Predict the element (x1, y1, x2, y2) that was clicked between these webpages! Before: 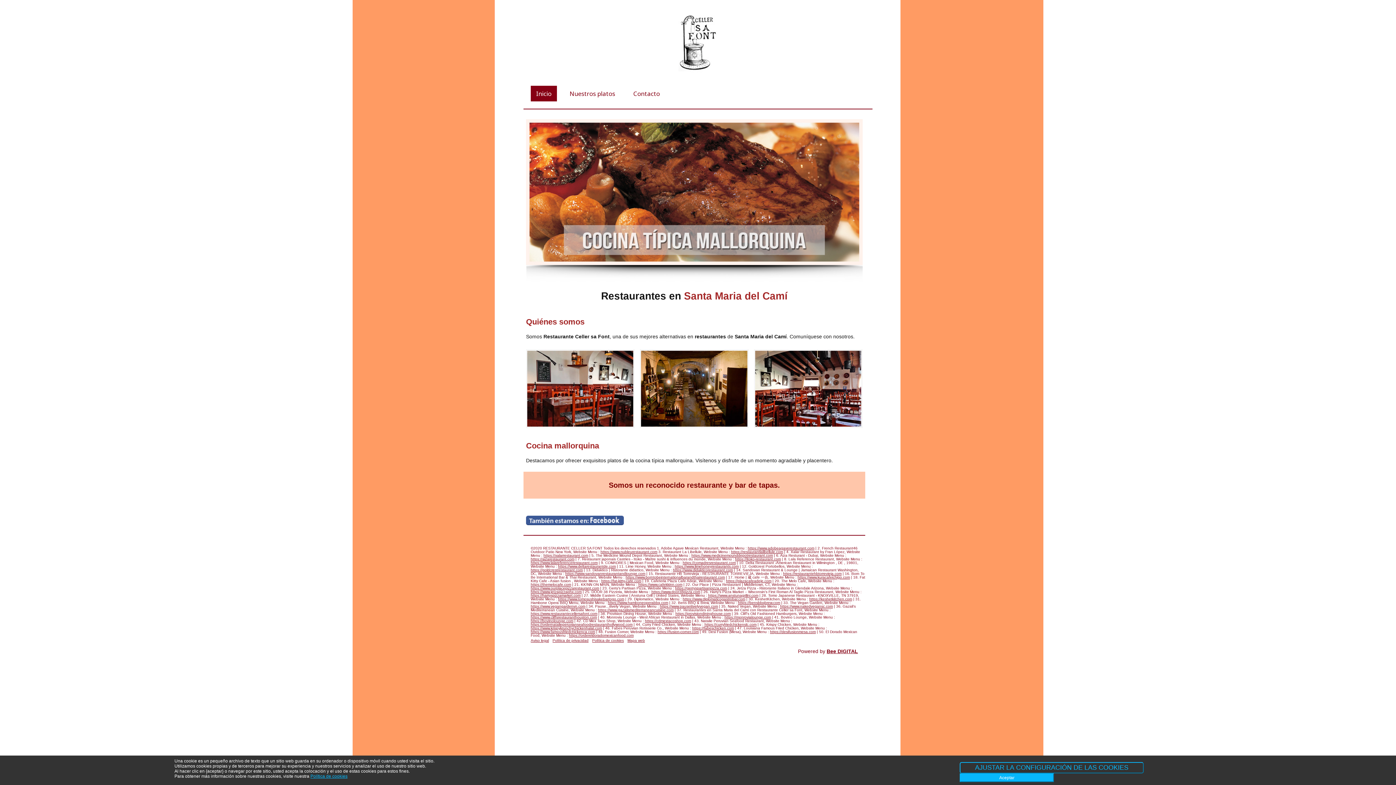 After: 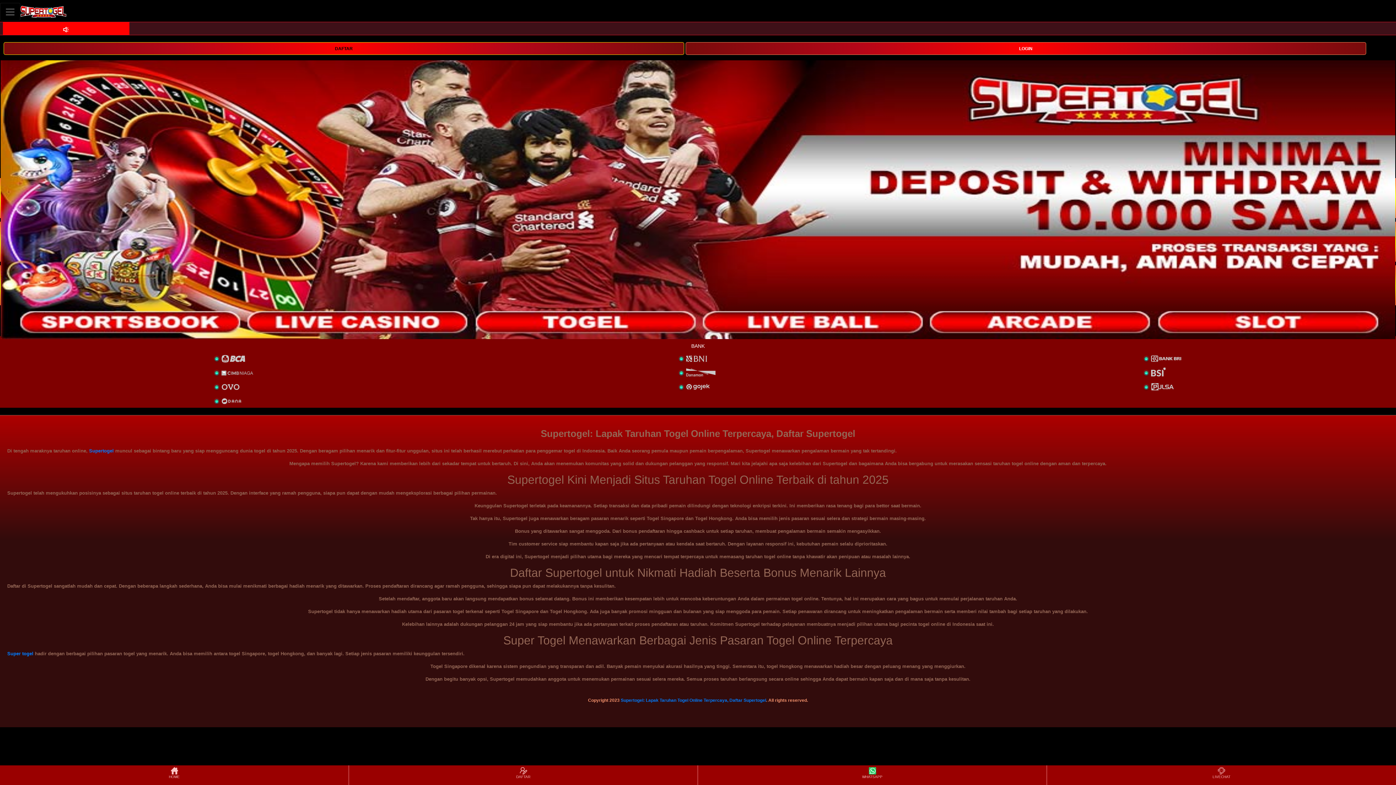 Action: bbox: (726, 579, 771, 583) label: https://plazacafeadeje.com